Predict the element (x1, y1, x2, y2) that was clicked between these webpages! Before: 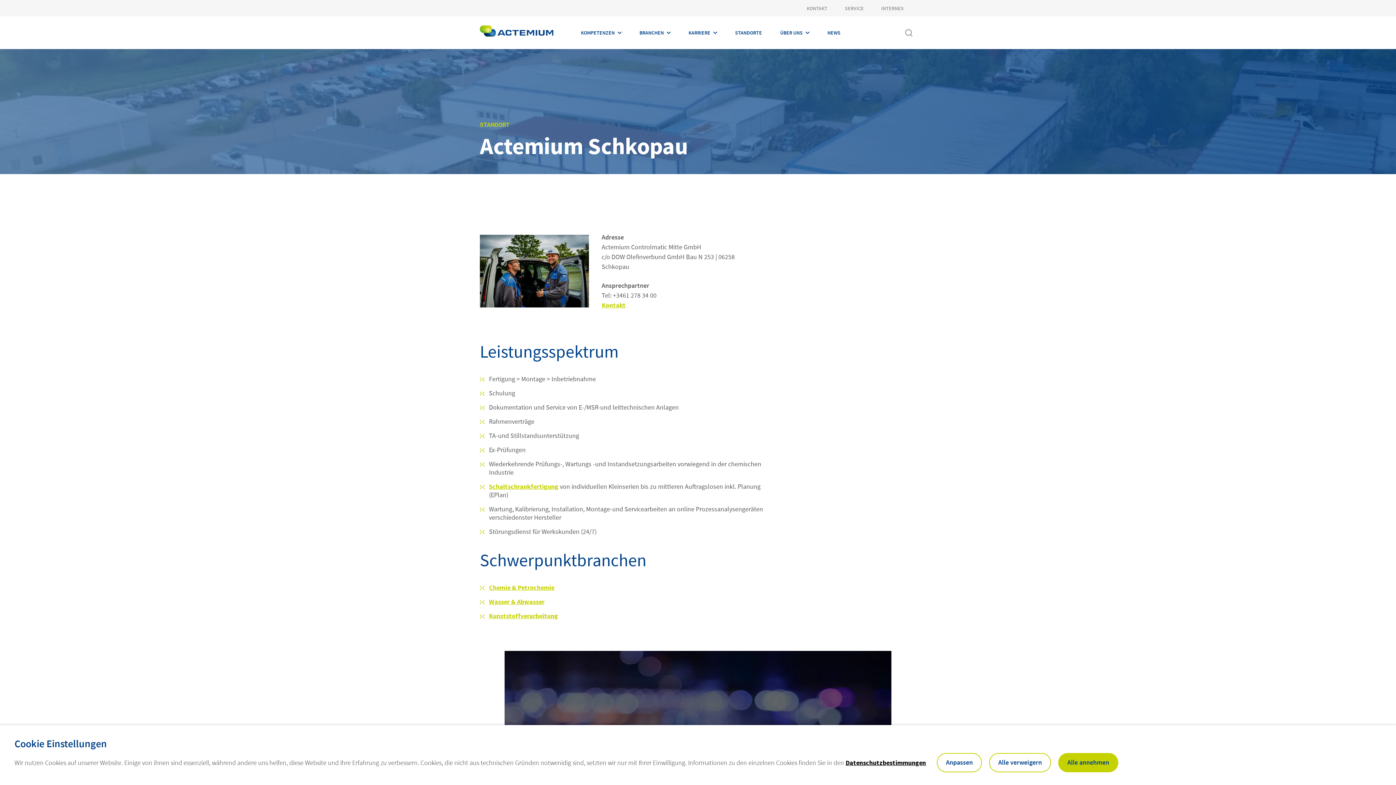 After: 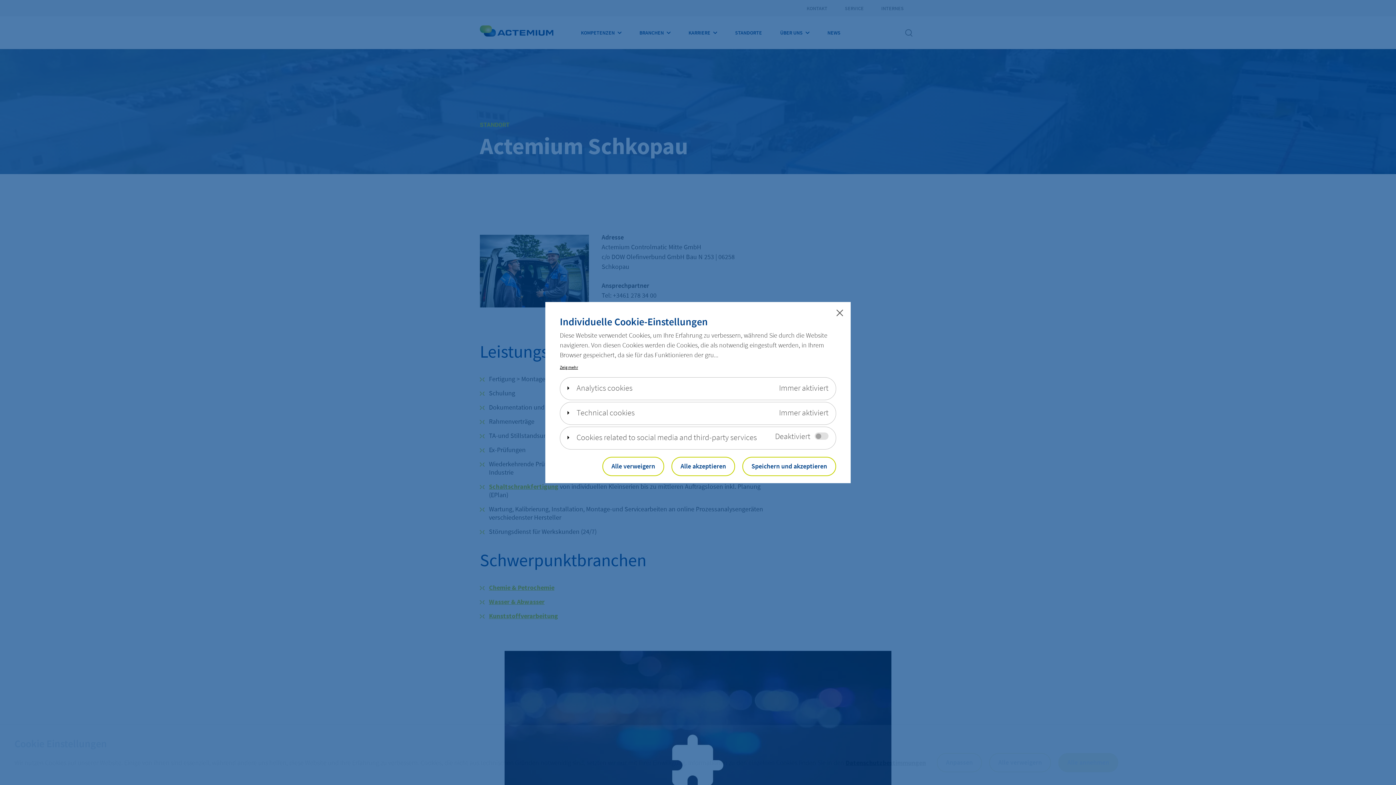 Action: label: Anpassen bbox: (937, 753, 982, 772)